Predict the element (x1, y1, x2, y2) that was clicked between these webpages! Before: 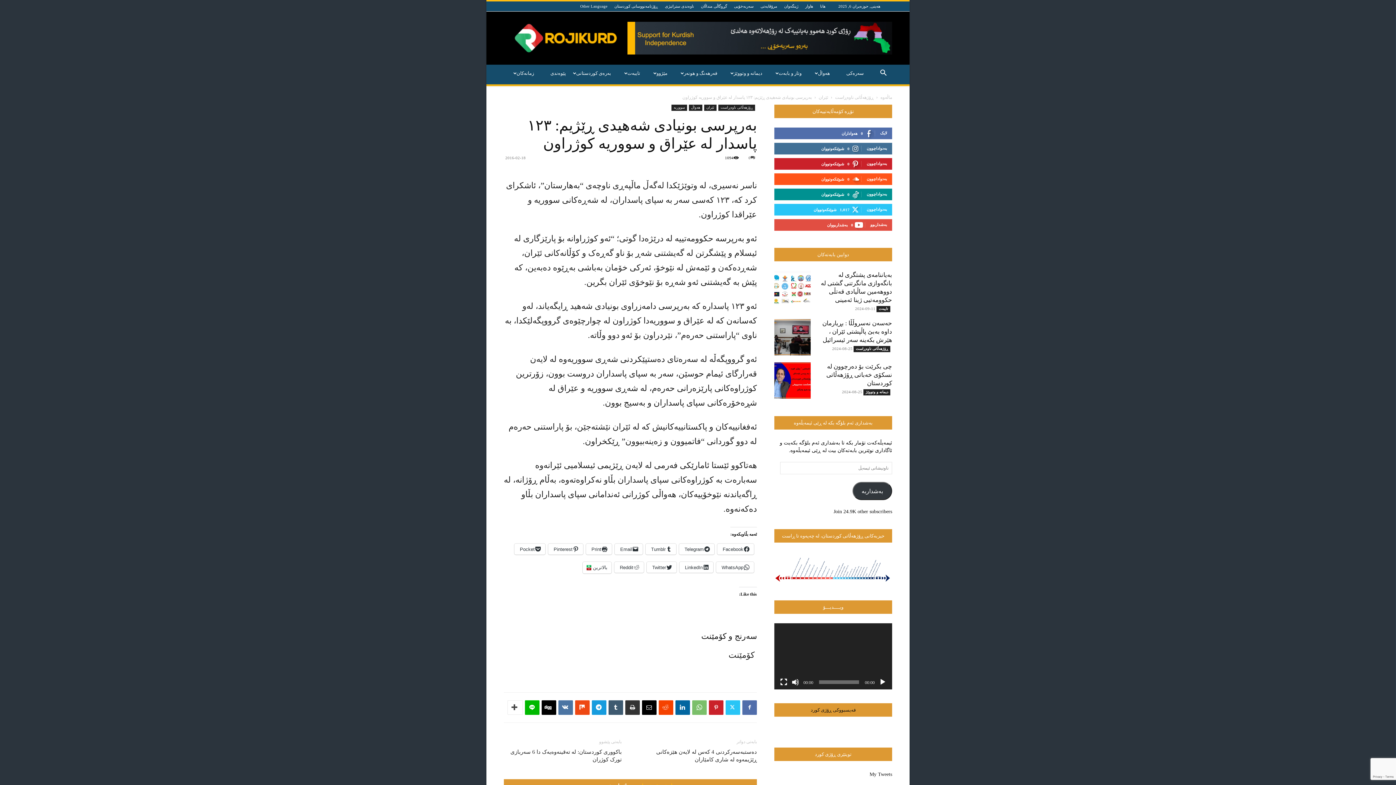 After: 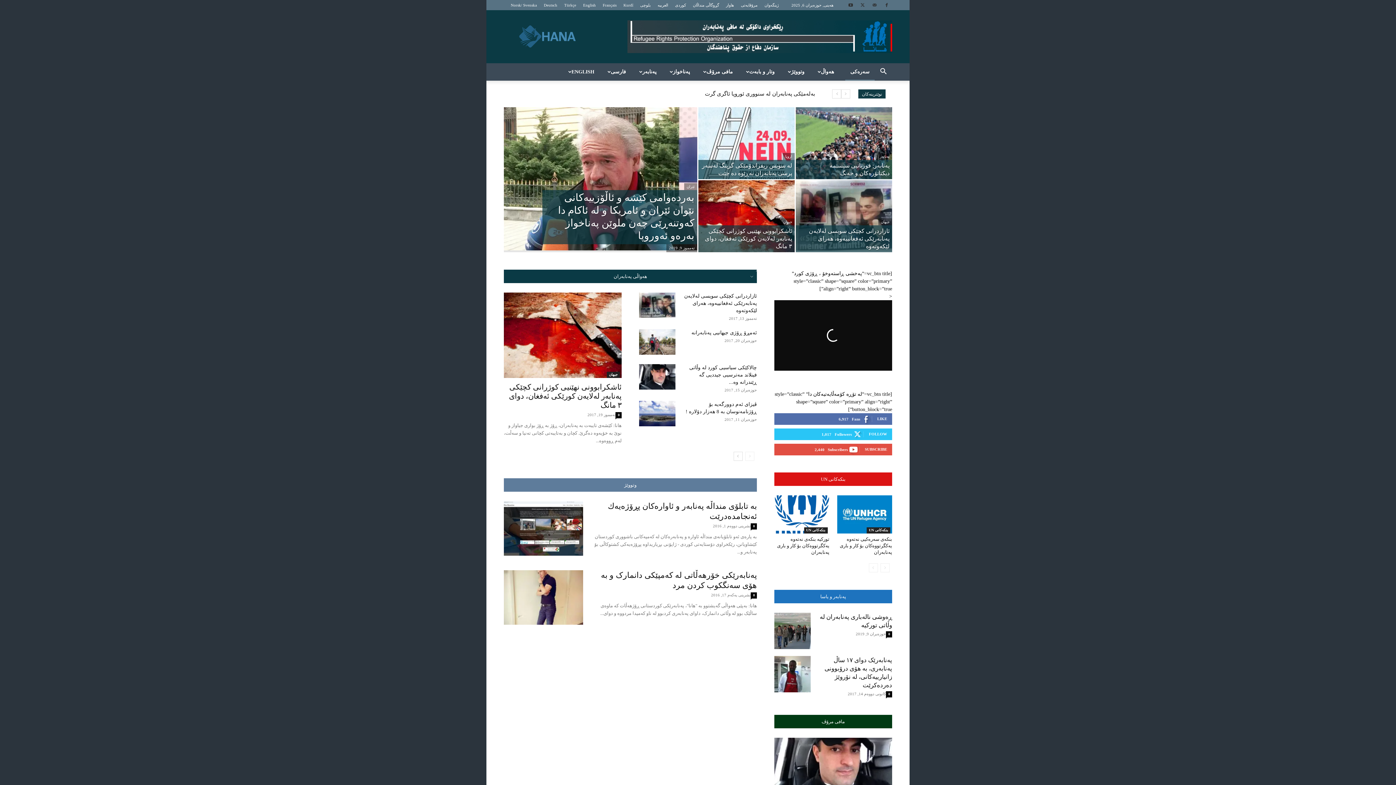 Action: bbox: (820, 4, 825, 8) label: هانا